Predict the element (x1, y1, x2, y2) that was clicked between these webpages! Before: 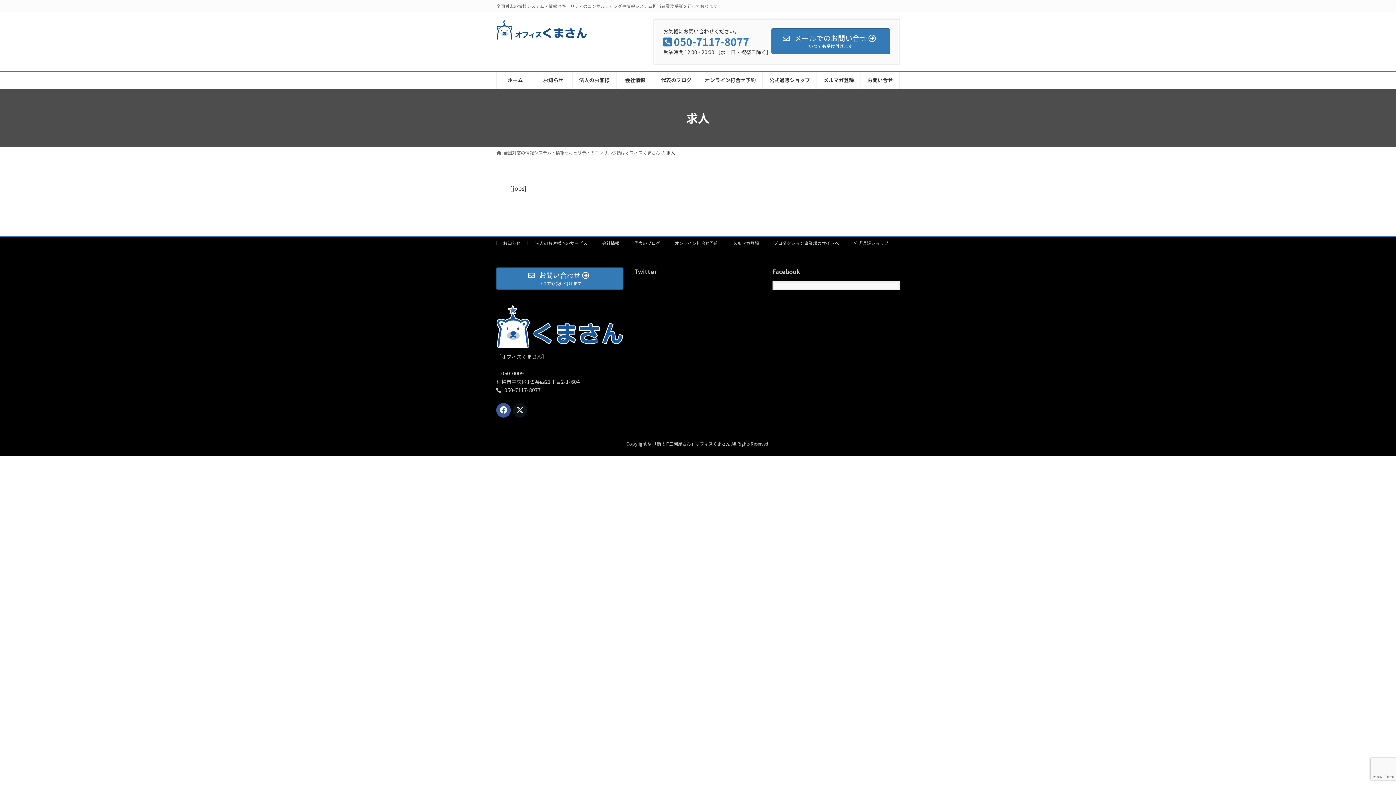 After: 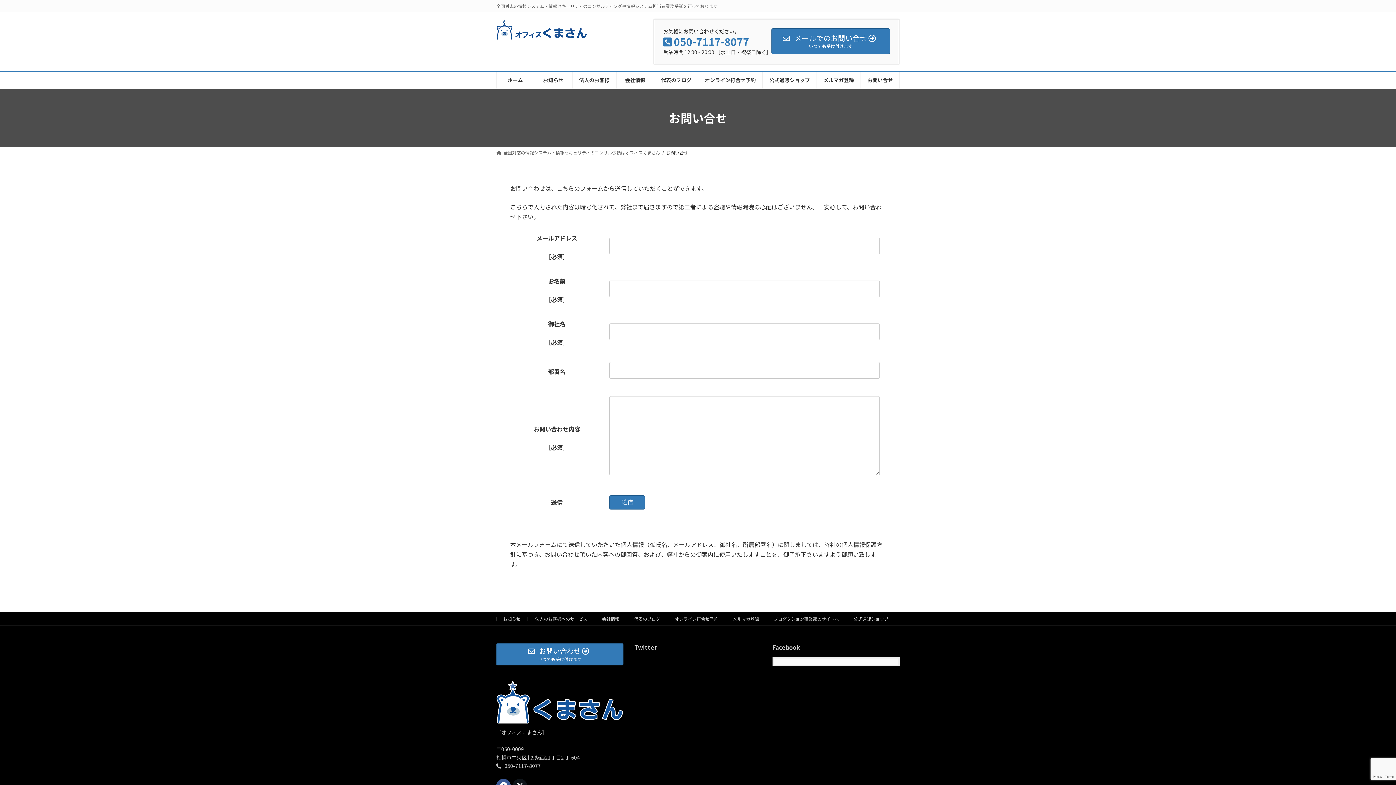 Action: bbox: (771, 28, 890, 54) label:  メールでのお問い合せ 
いつでも受け付けます